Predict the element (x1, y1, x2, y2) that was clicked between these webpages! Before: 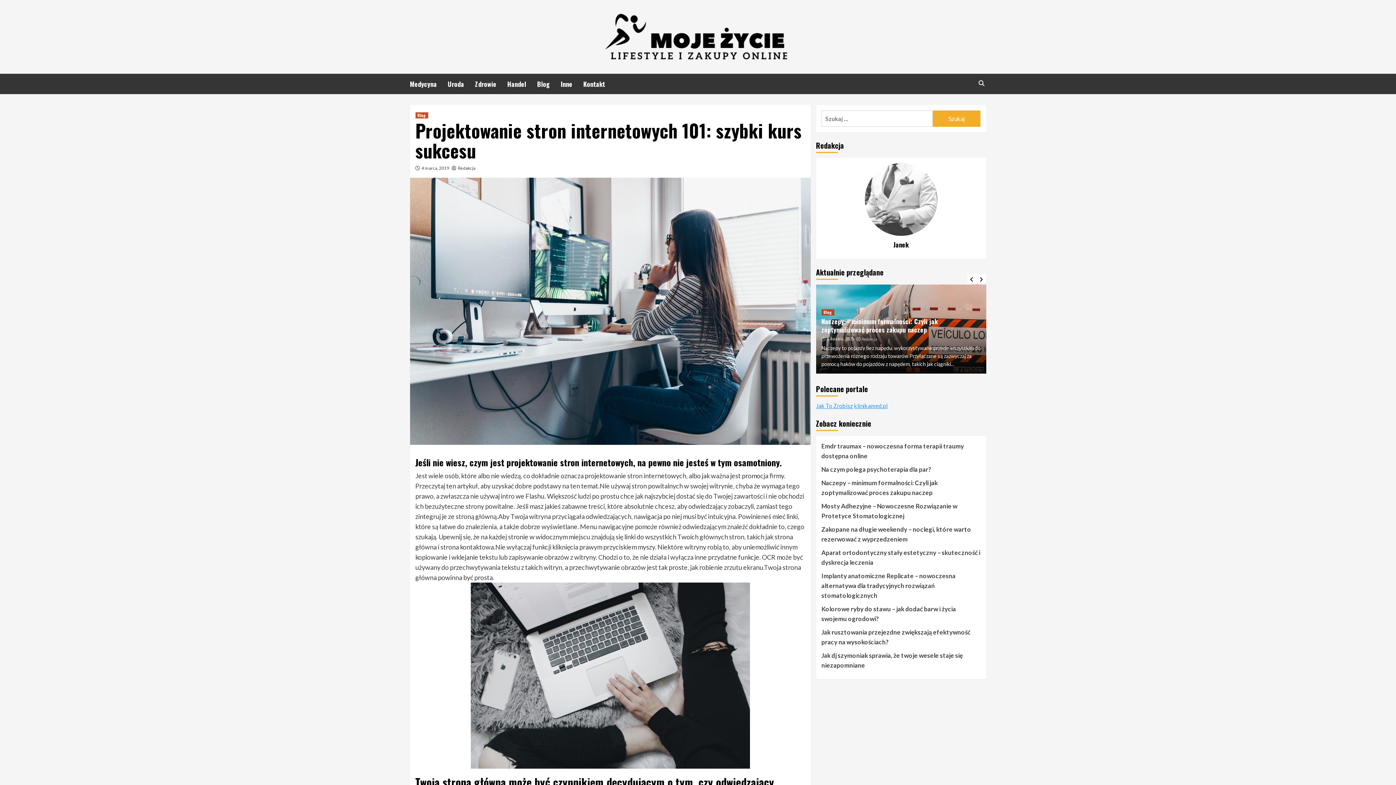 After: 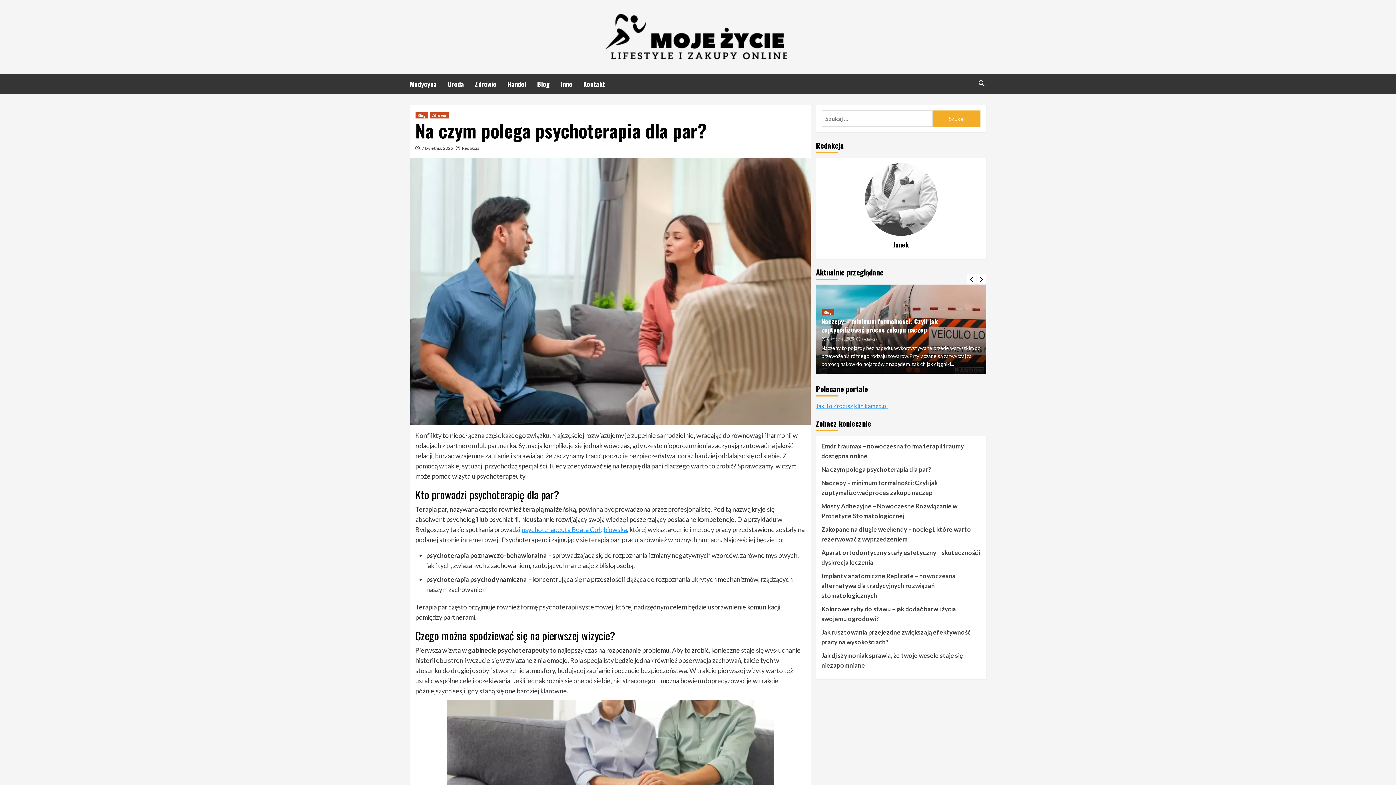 Action: label: Na czym polega psychoterapia dla par? bbox: (821, 464, 980, 478)